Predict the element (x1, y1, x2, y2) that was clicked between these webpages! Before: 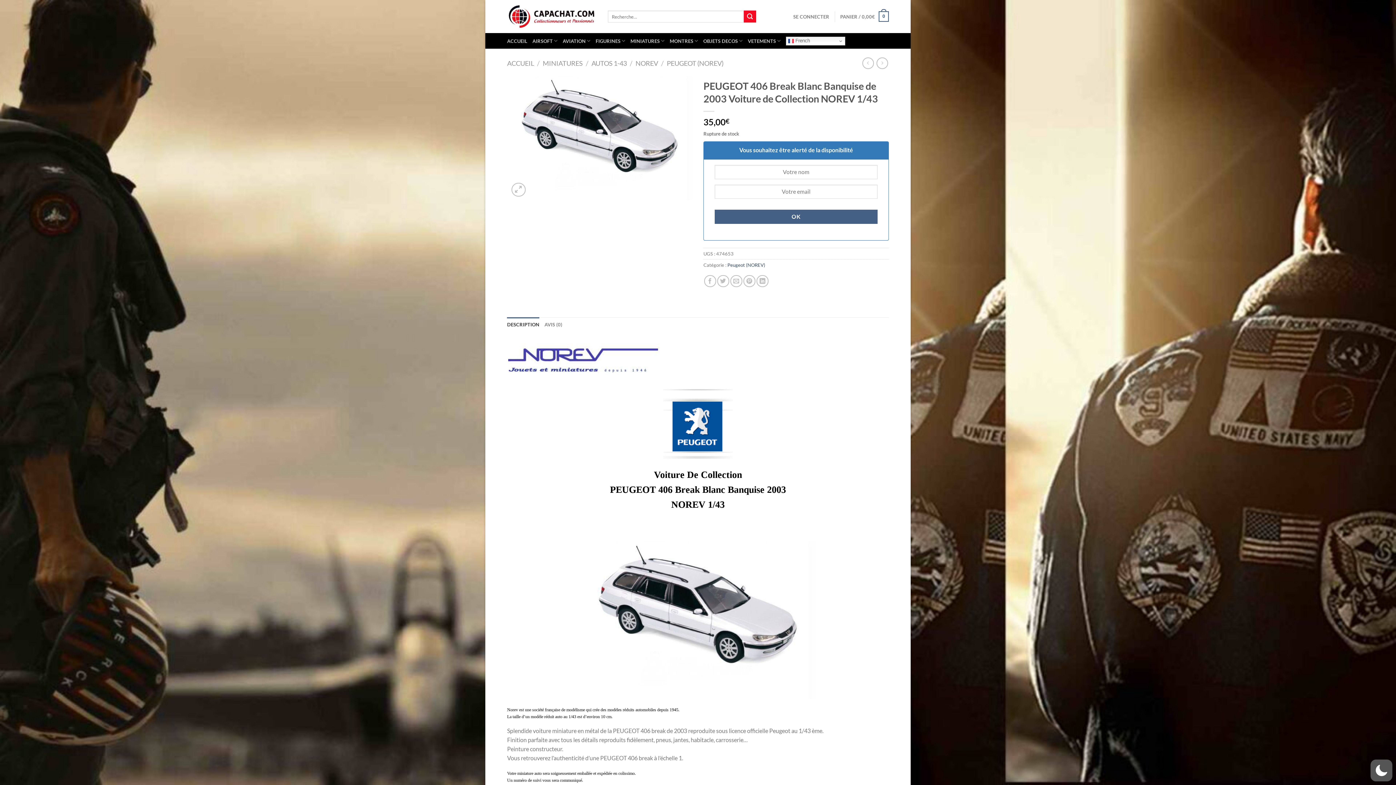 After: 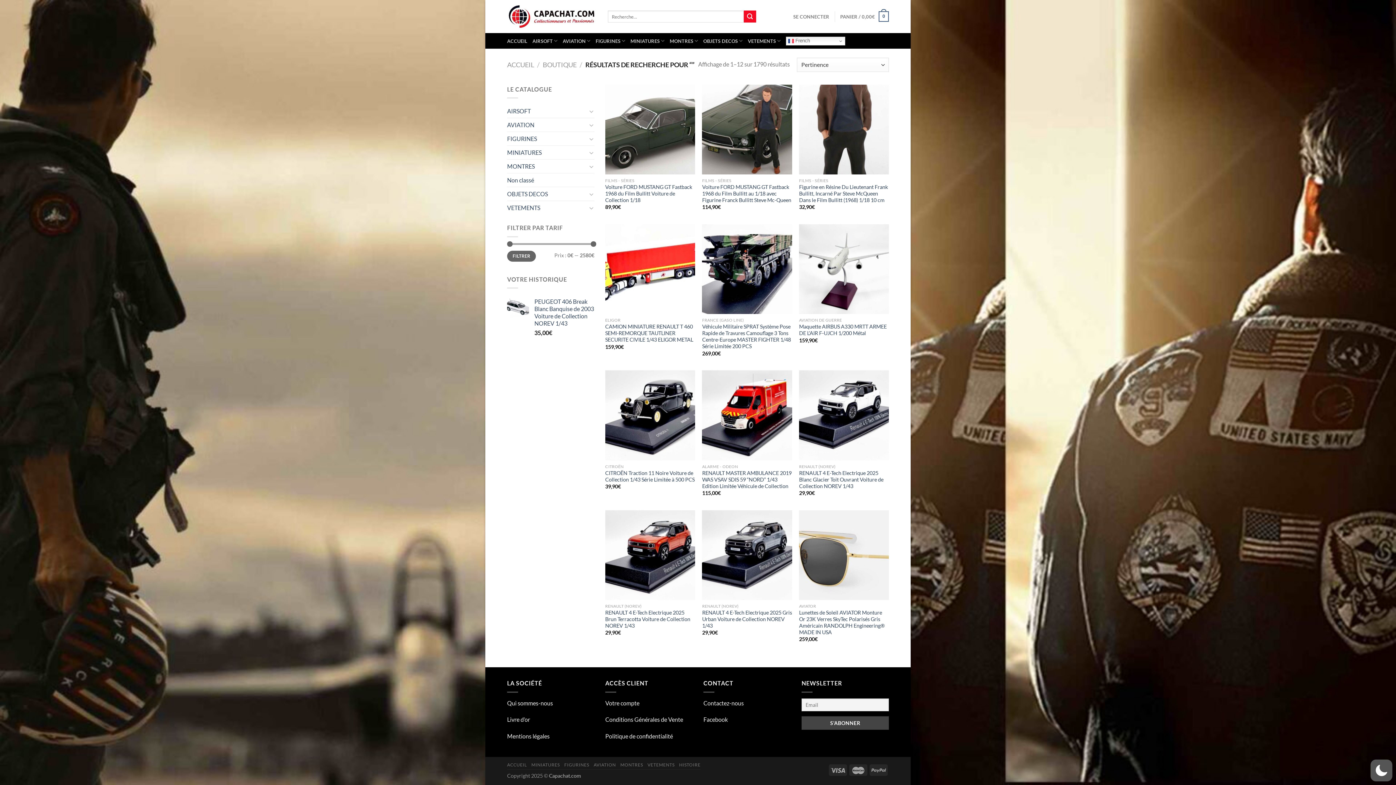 Action: label: Envoyer bbox: (743, 10, 756, 22)